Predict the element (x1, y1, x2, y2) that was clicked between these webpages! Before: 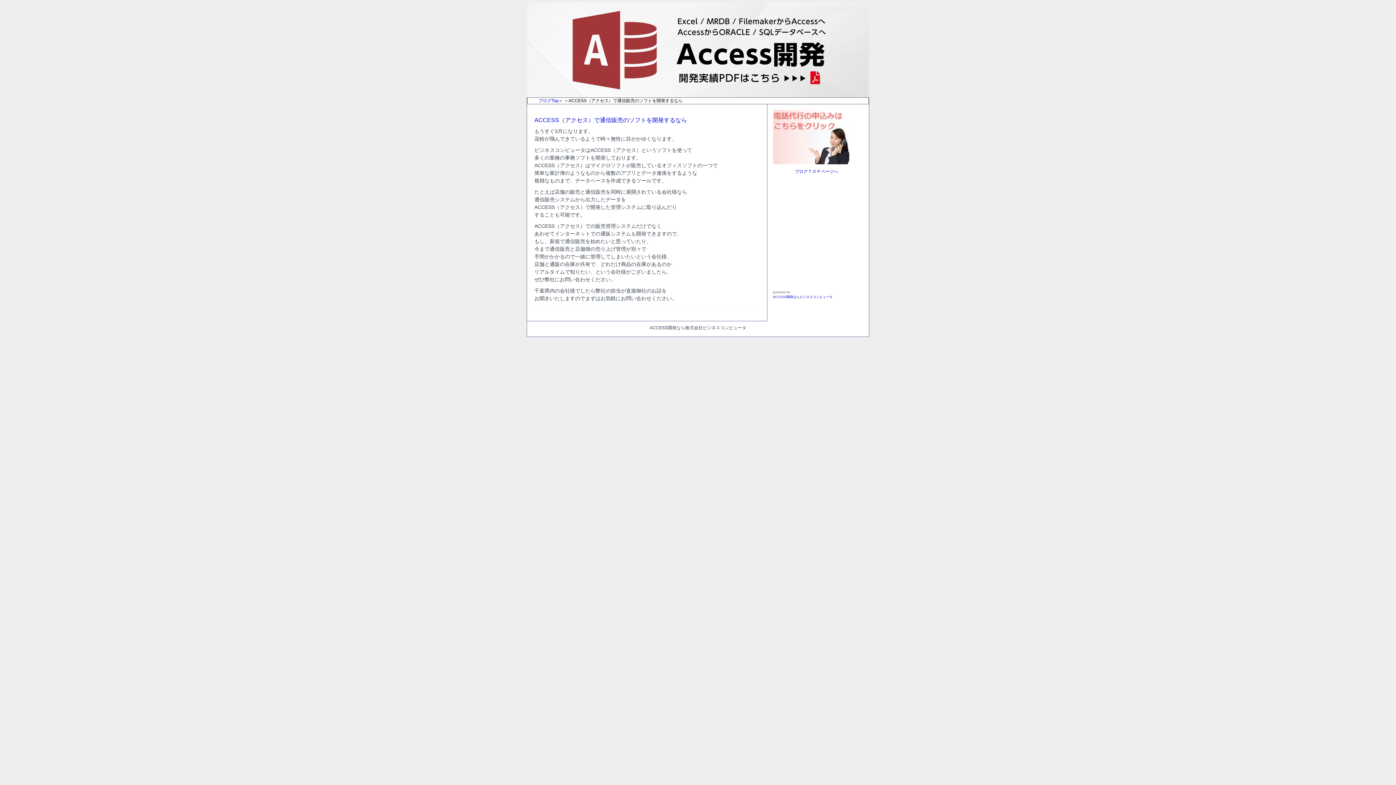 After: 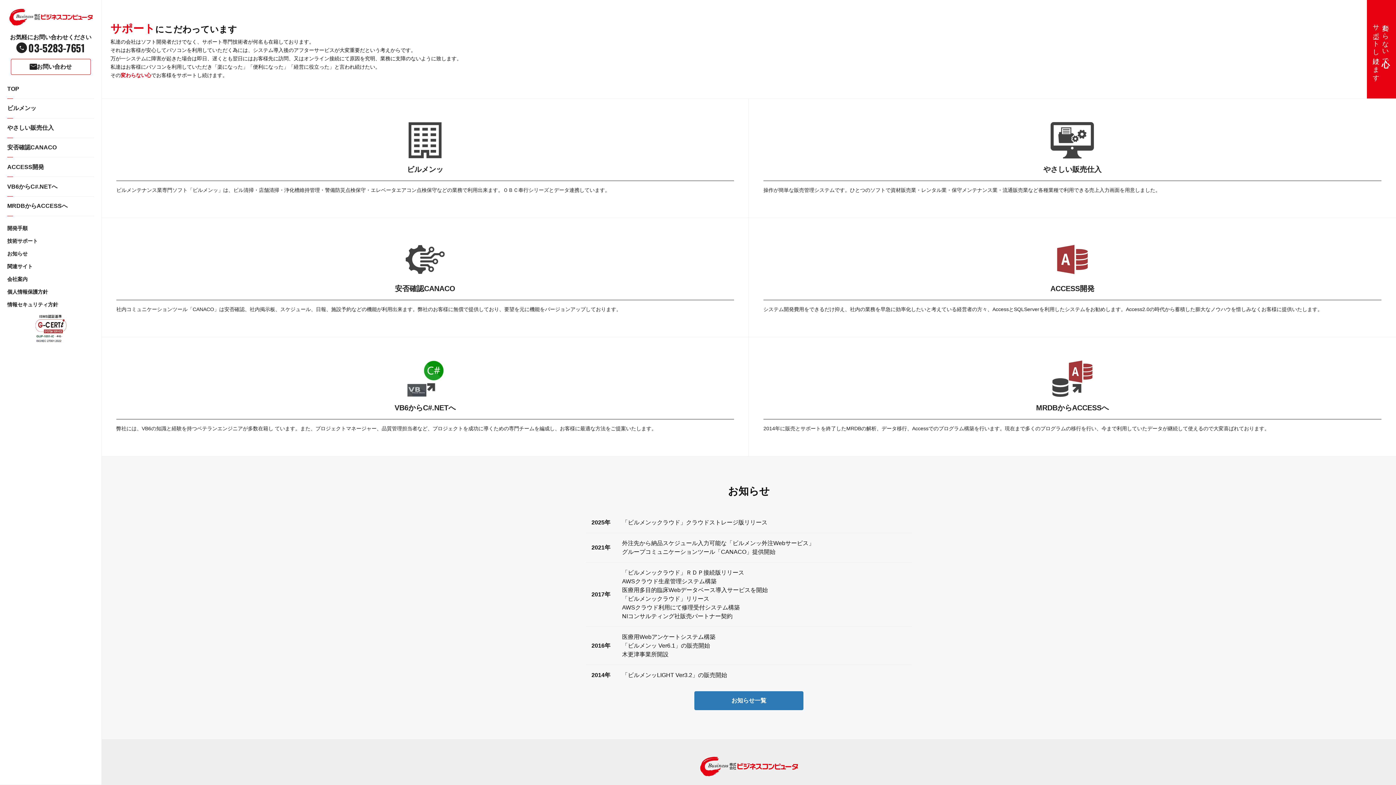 Action: bbox: (527, 2, 869, 97)